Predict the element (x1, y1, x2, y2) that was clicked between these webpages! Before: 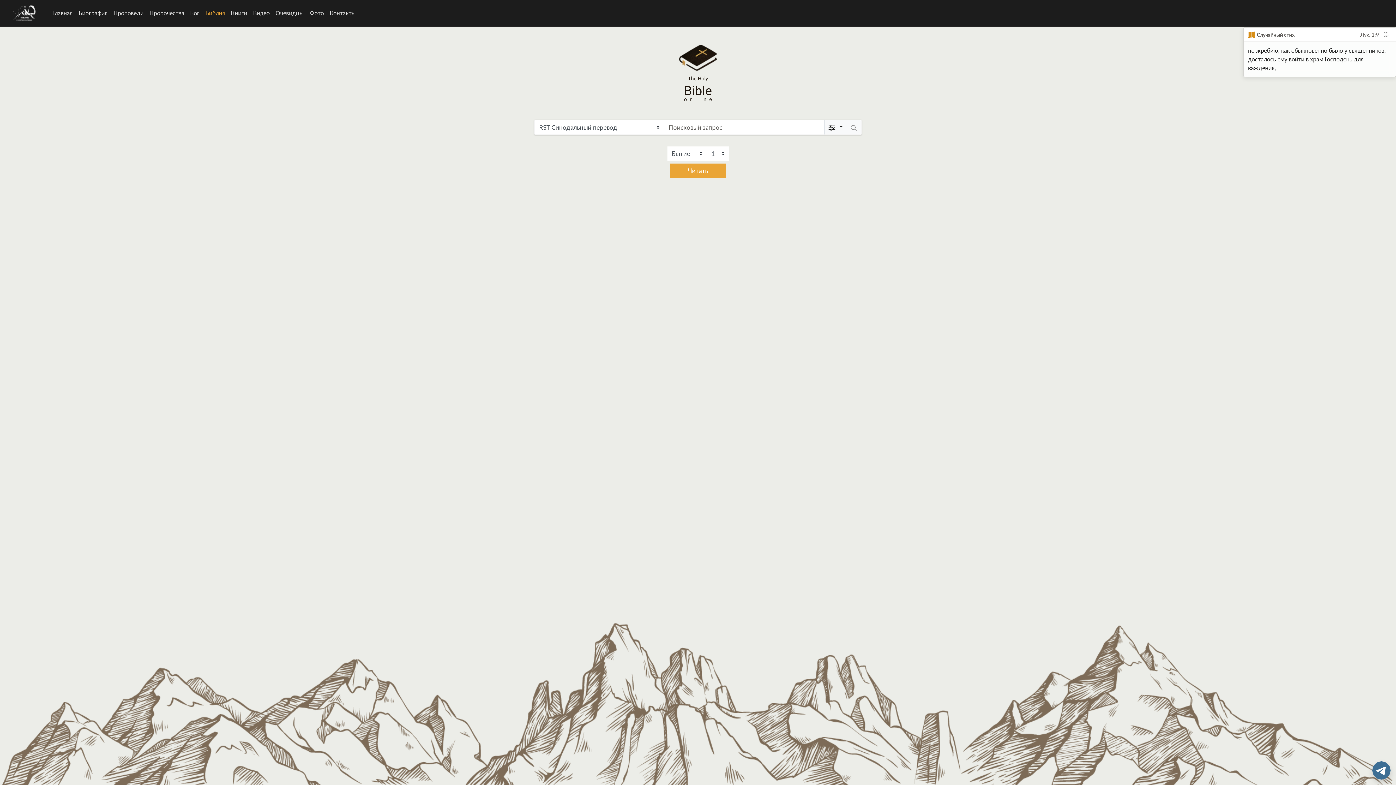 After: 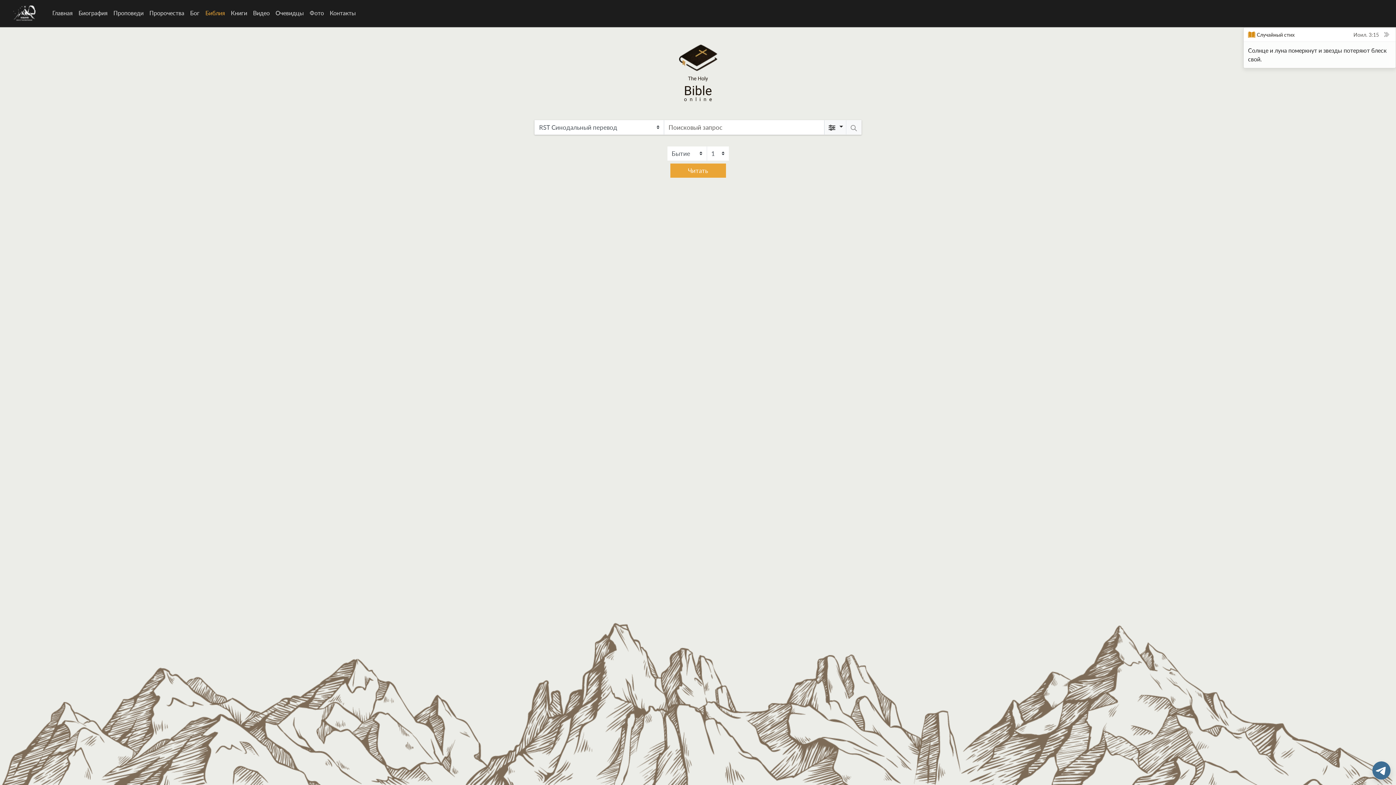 Action: label: Next bbox: (1382, 29, 1391, 40)